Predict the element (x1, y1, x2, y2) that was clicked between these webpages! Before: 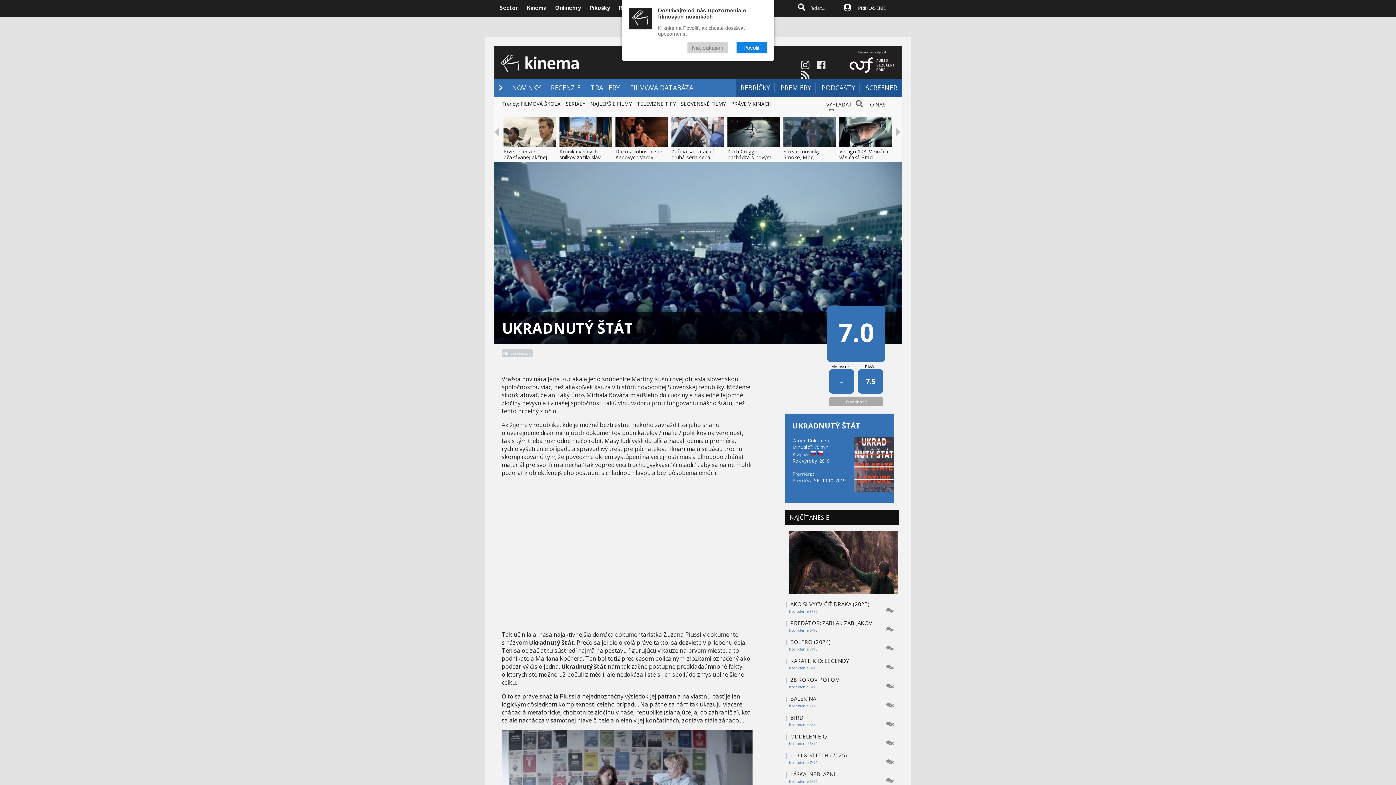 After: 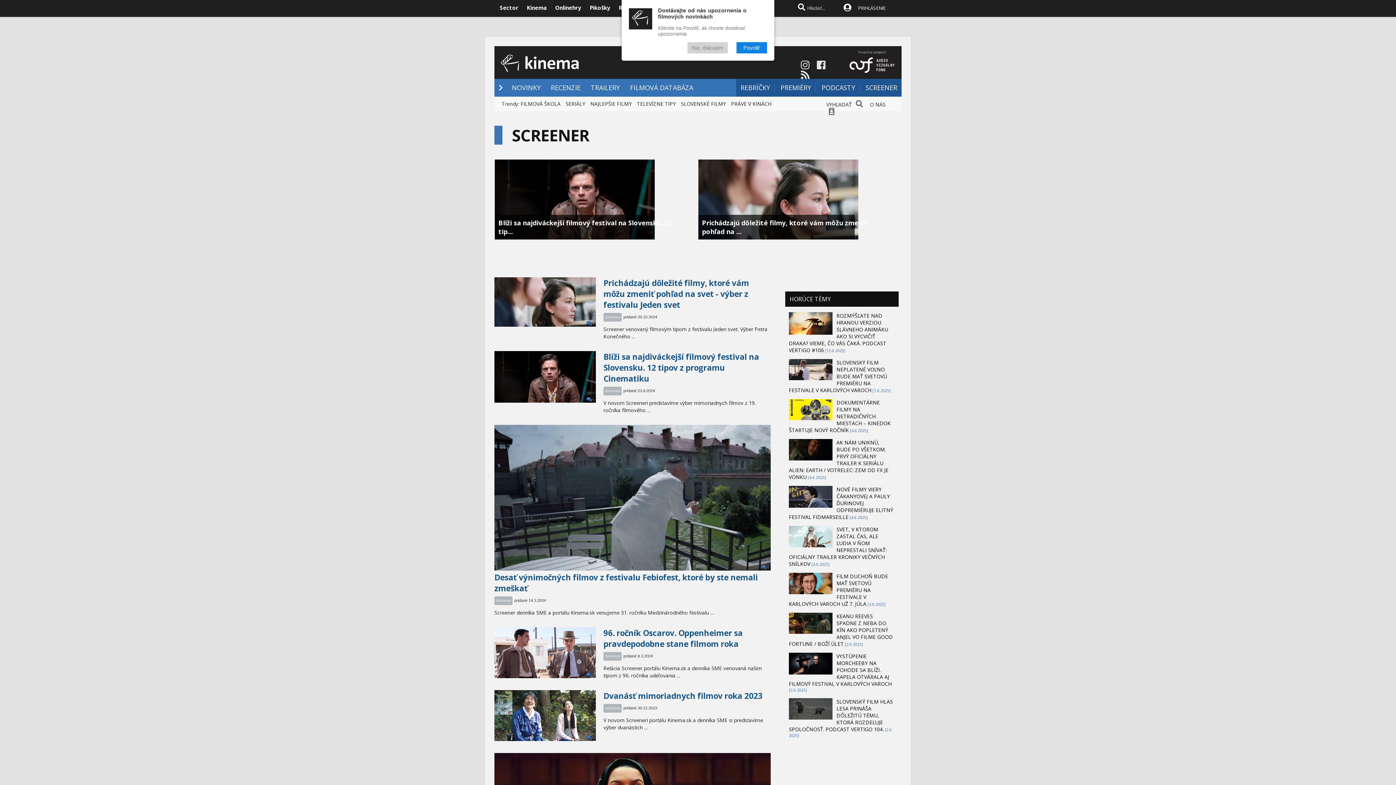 Action: bbox: (865, 83, 897, 92) label: SCREENER